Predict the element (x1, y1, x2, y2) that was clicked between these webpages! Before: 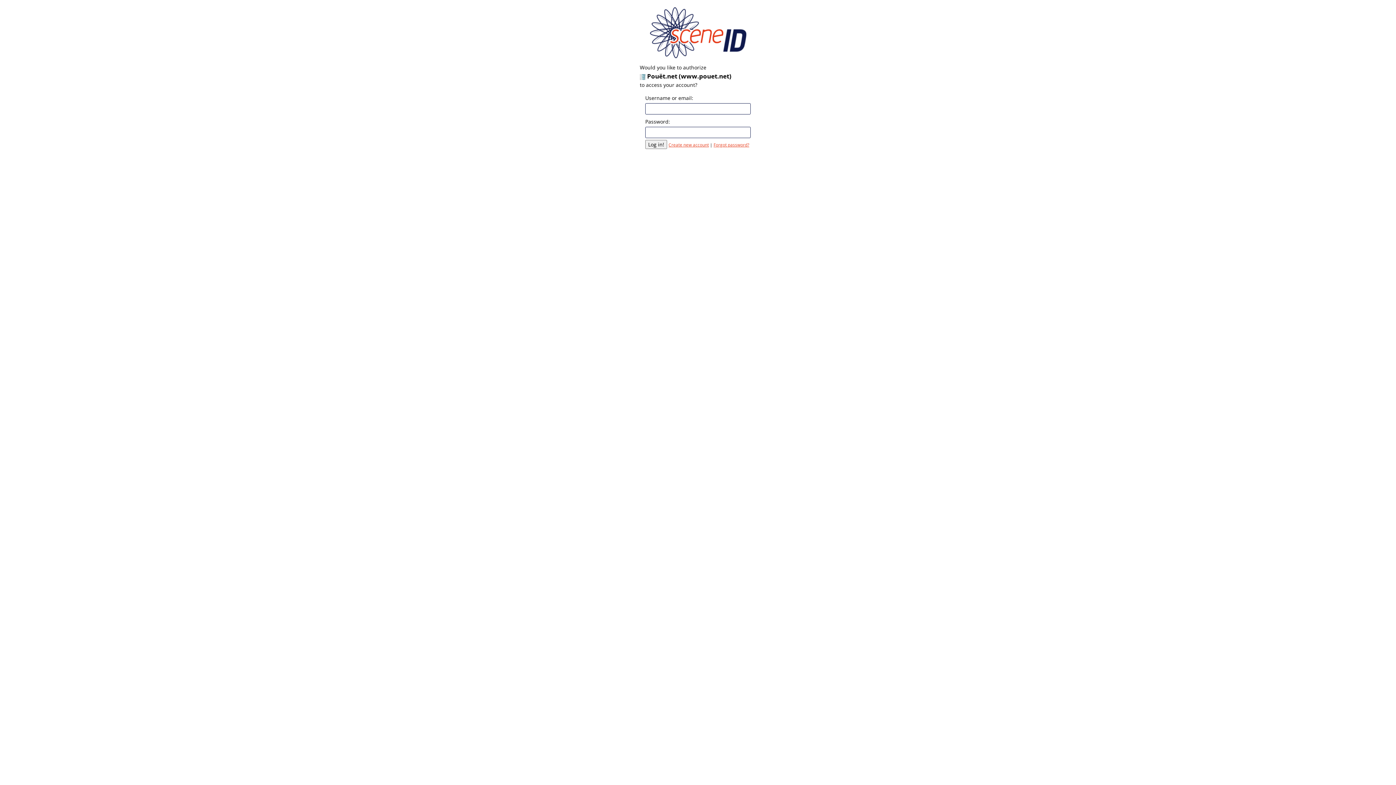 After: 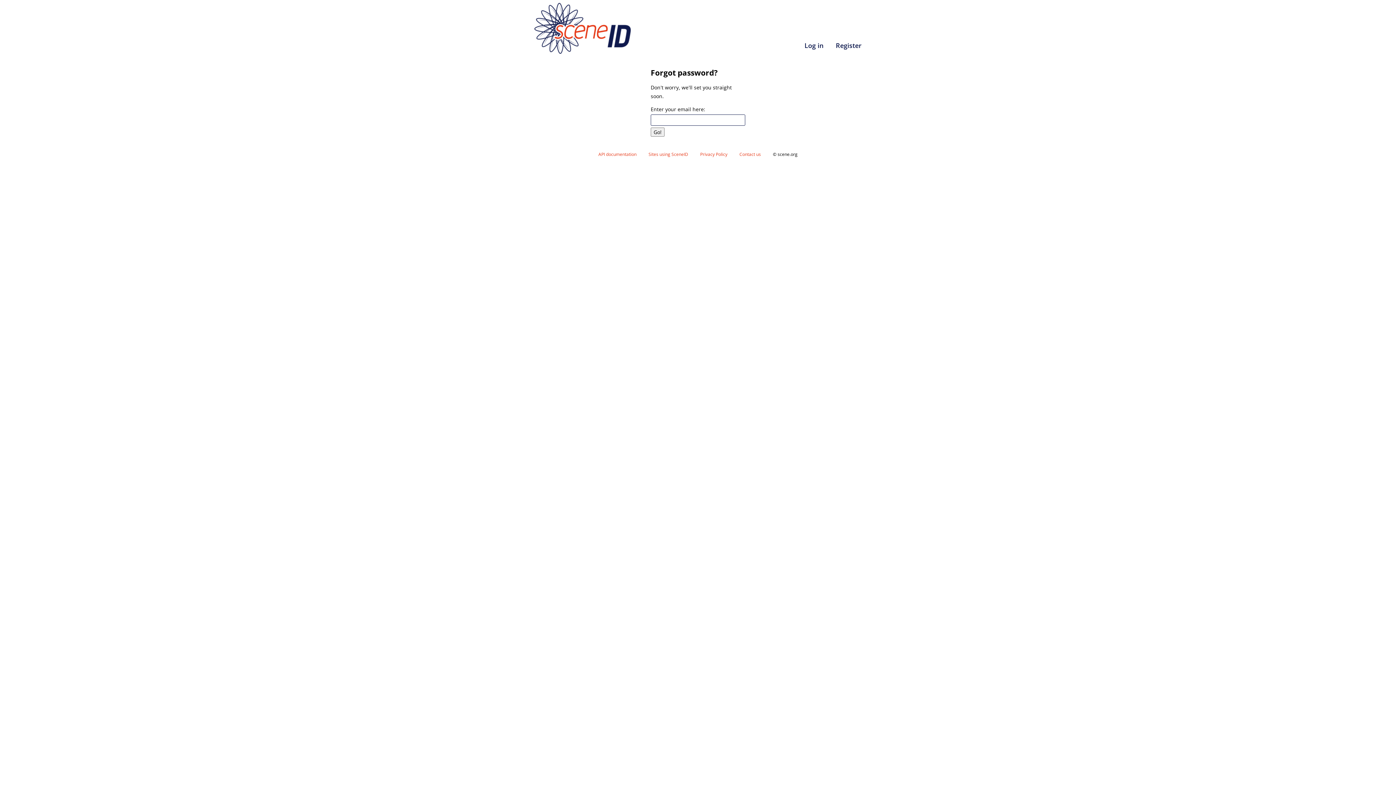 Action: label: Forgot password? bbox: (713, 142, 749, 147)